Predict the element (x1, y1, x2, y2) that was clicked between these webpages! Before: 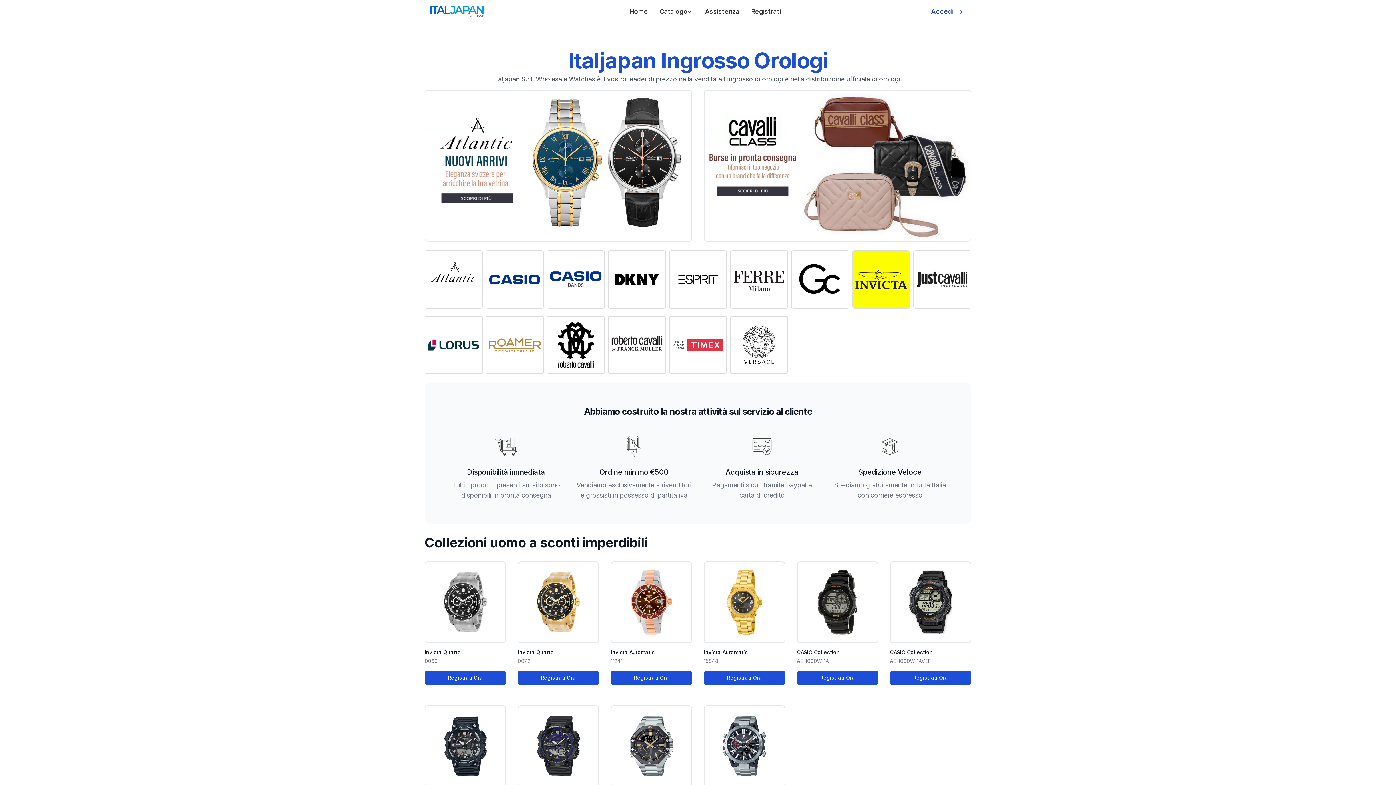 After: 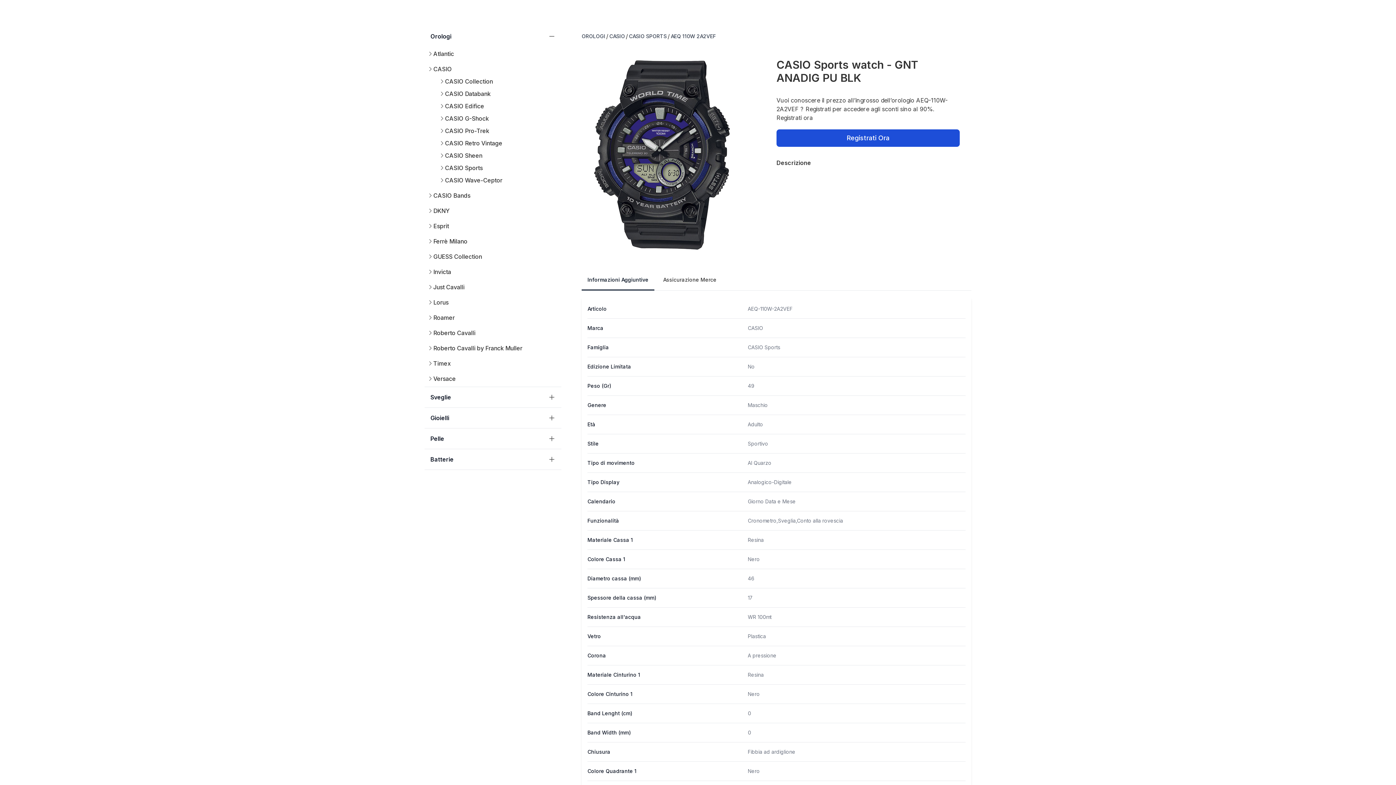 Action: label: CASIO Sports

AEQ-110W-2A2VEF bbox: (517, 705, 599, 809)